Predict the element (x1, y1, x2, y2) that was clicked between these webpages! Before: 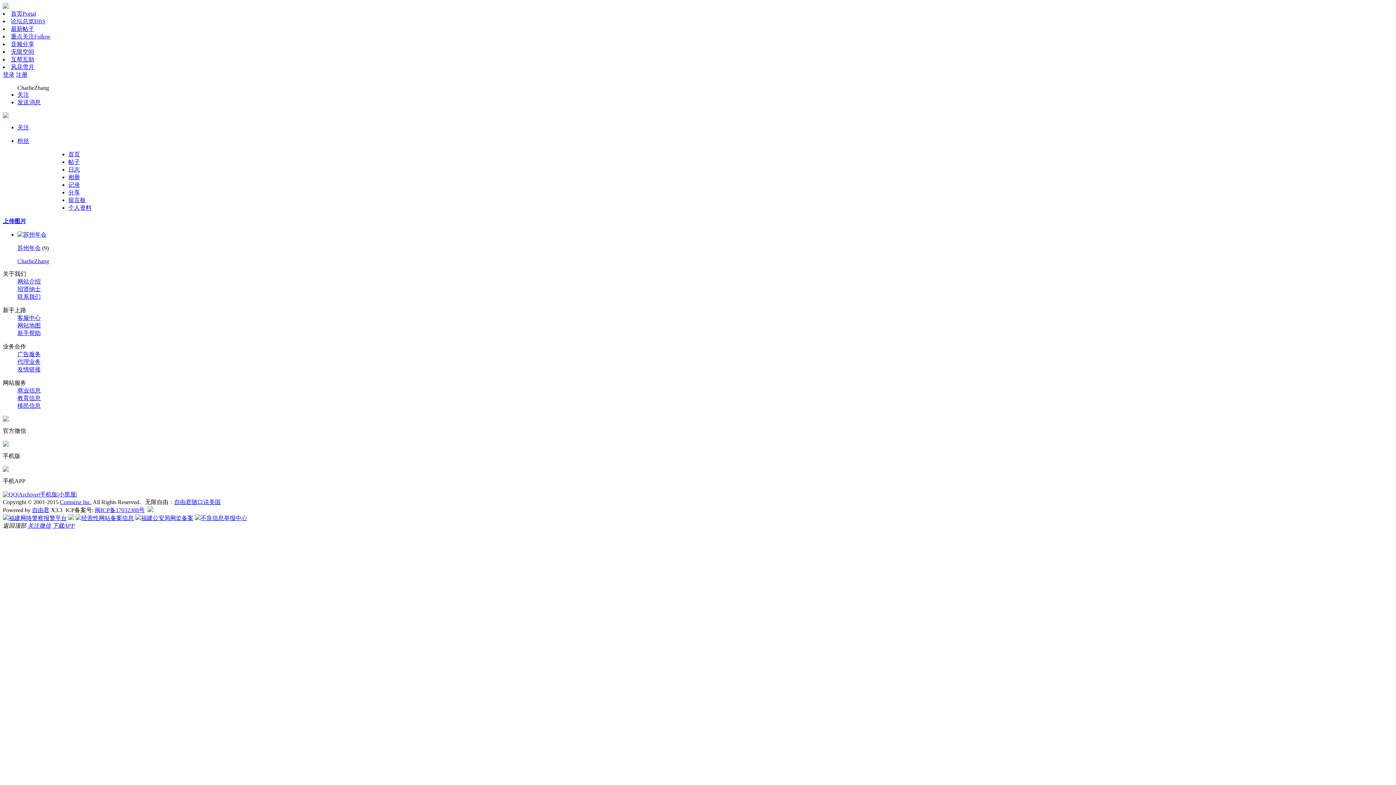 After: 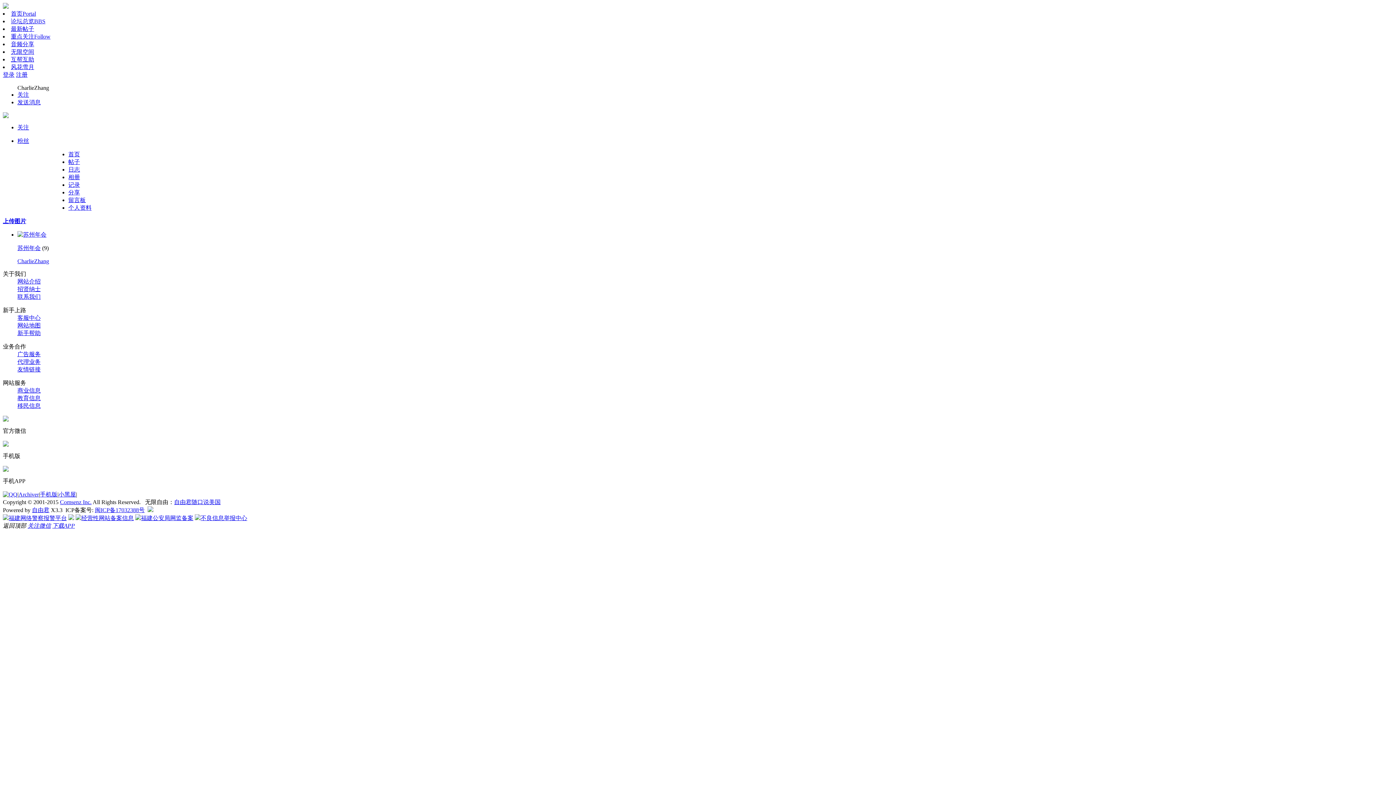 Action: bbox: (32, 507, 49, 513) label: 自由君